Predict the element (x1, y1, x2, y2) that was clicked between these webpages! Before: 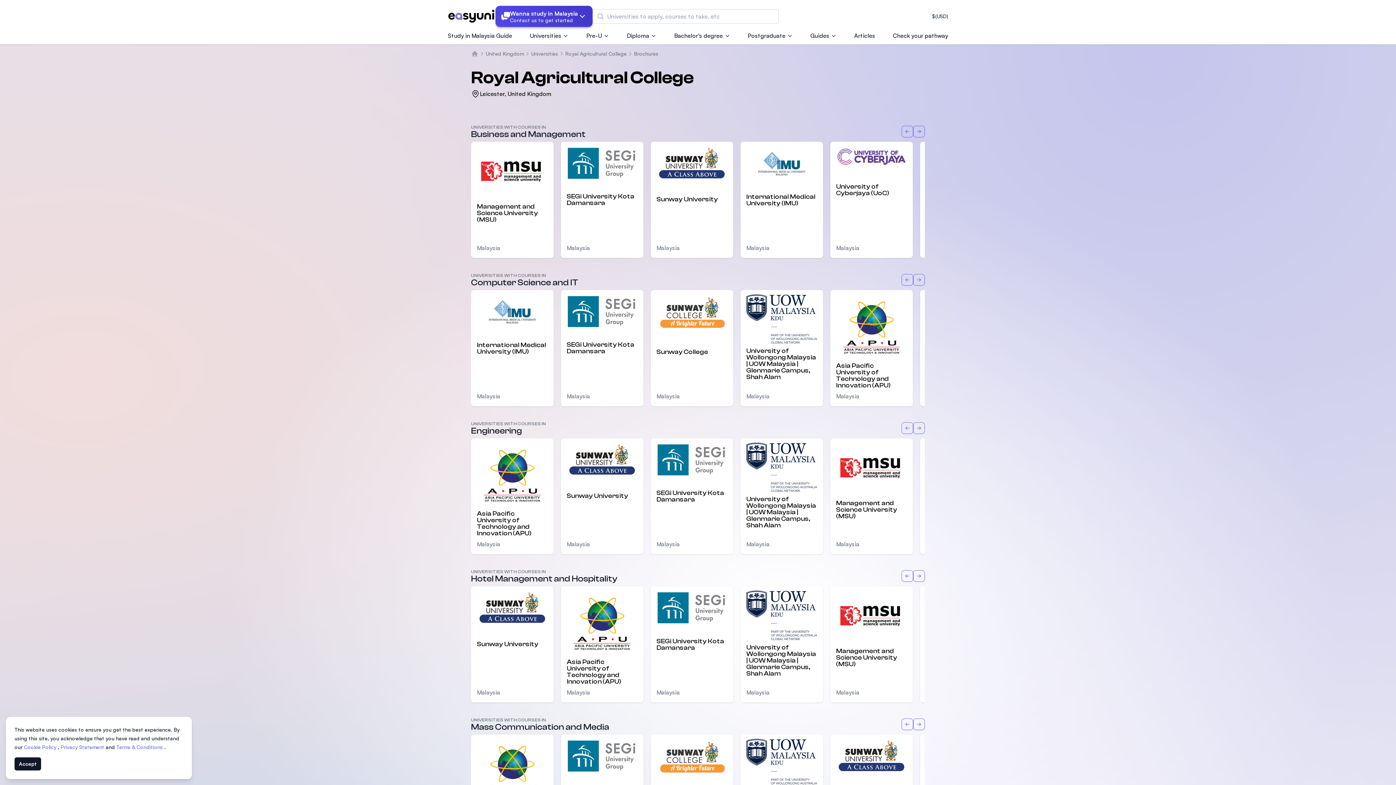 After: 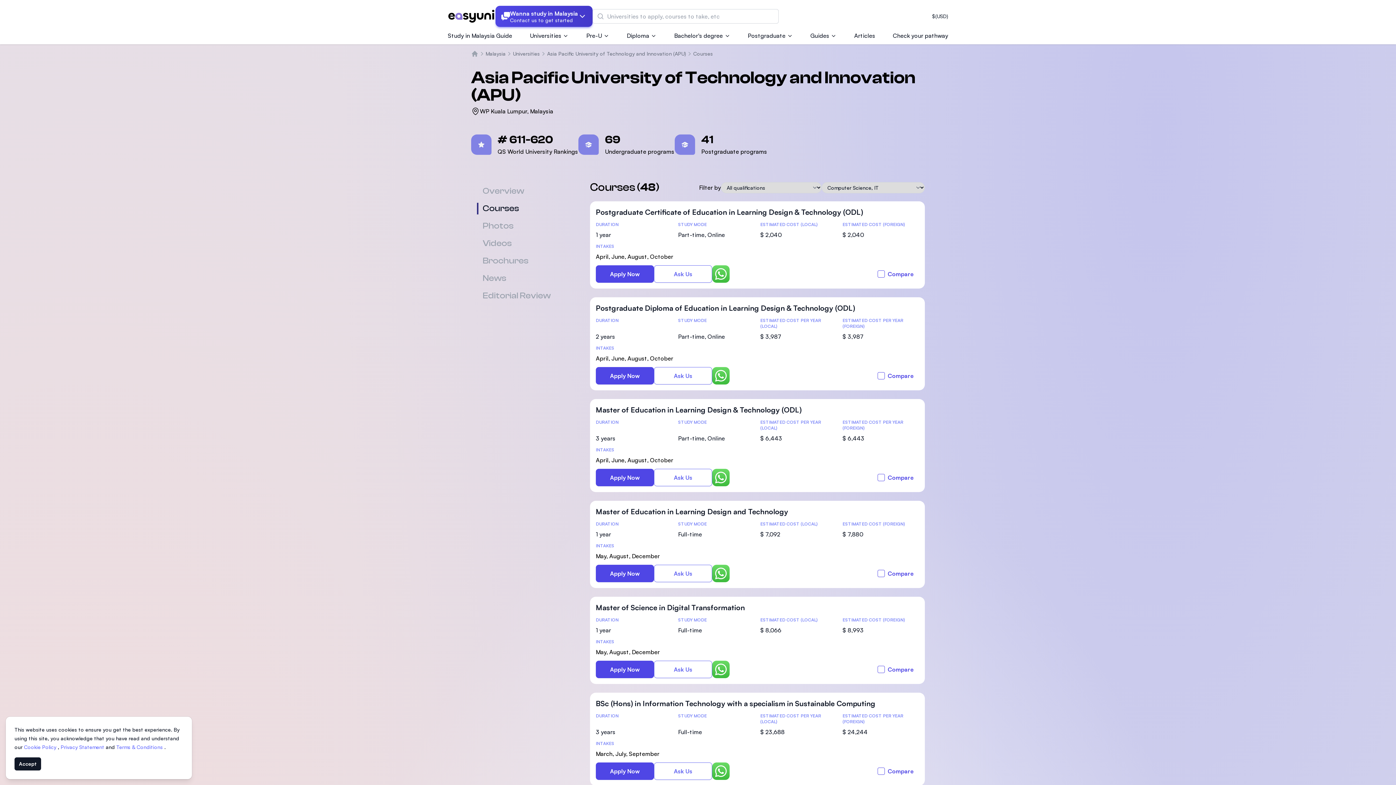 Action: bbox: (836, 294, 907, 361)